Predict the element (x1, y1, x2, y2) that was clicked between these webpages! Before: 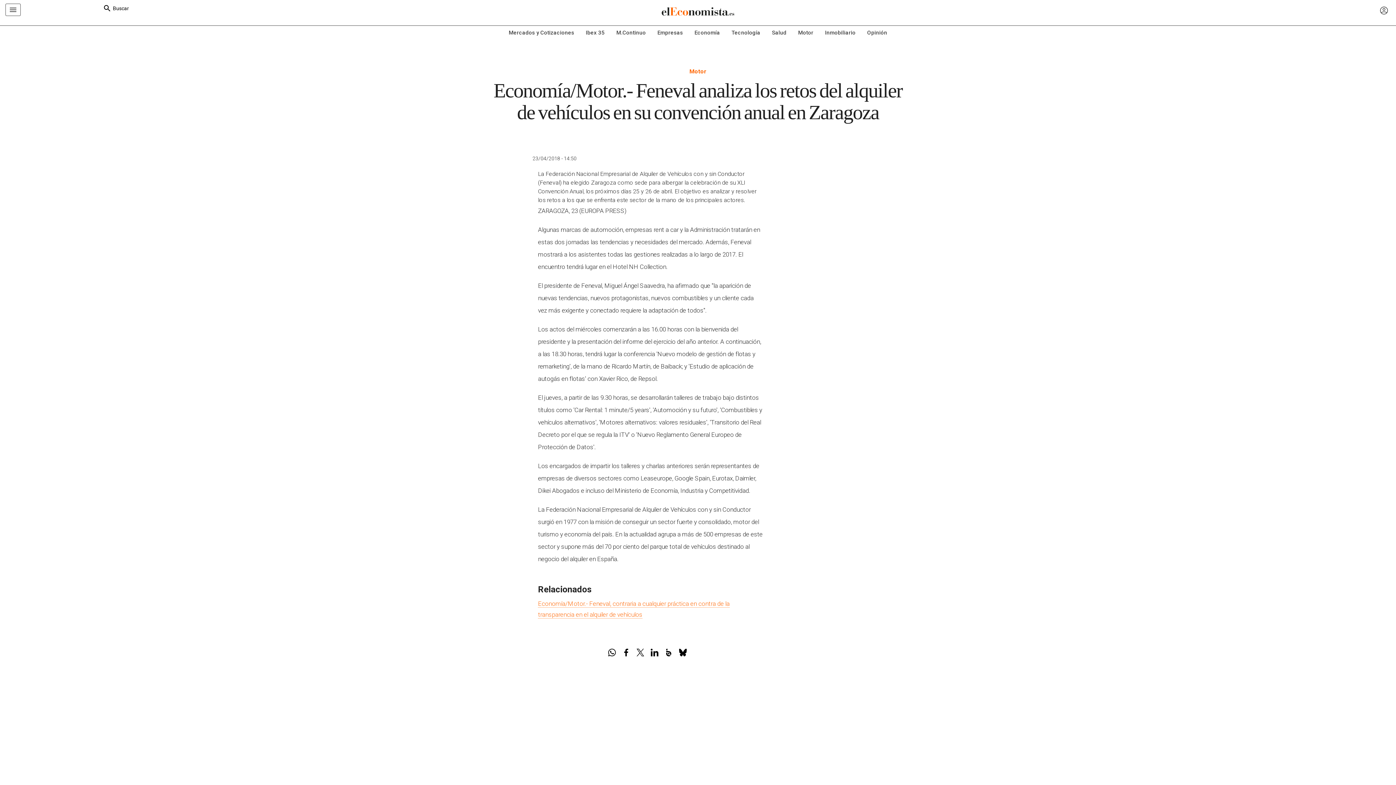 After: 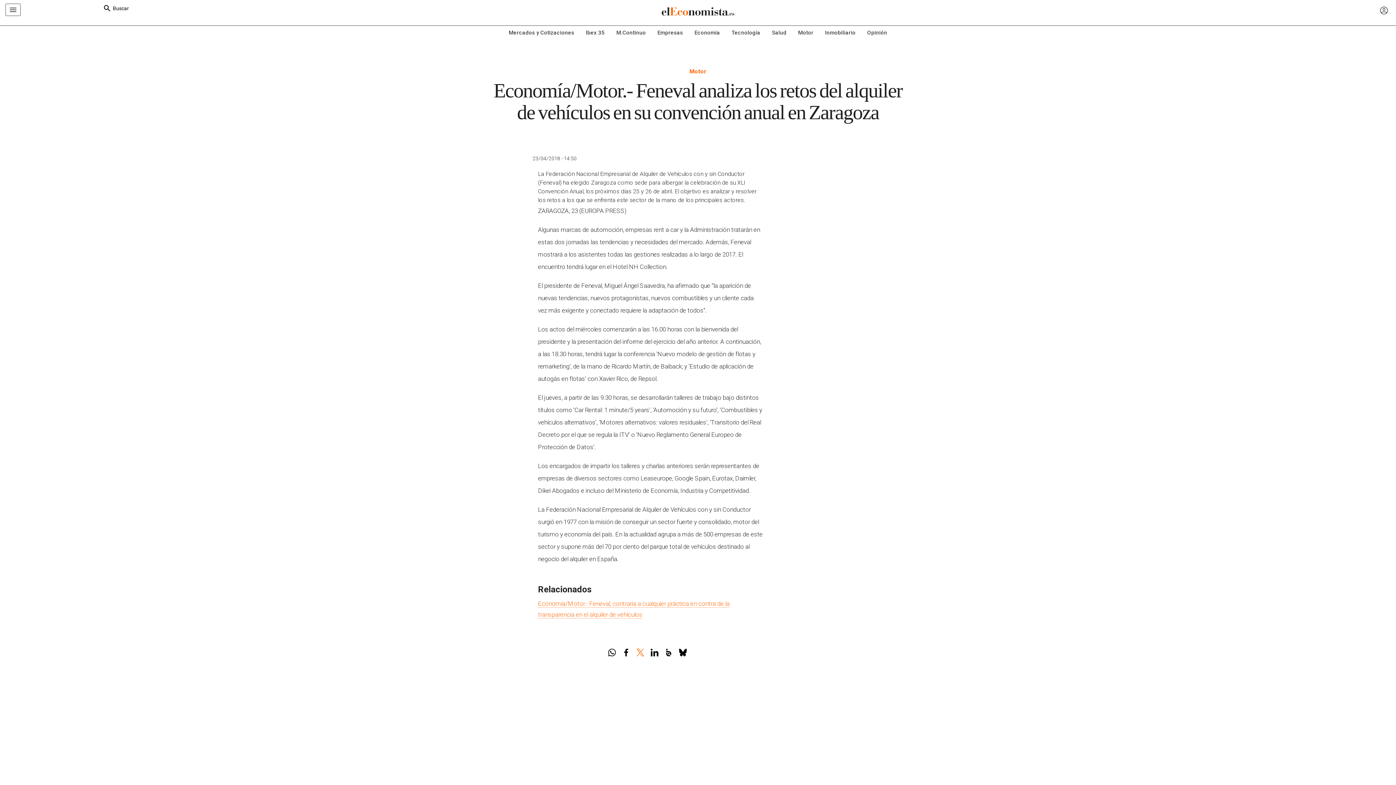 Action: bbox: (636, 649, 644, 659)